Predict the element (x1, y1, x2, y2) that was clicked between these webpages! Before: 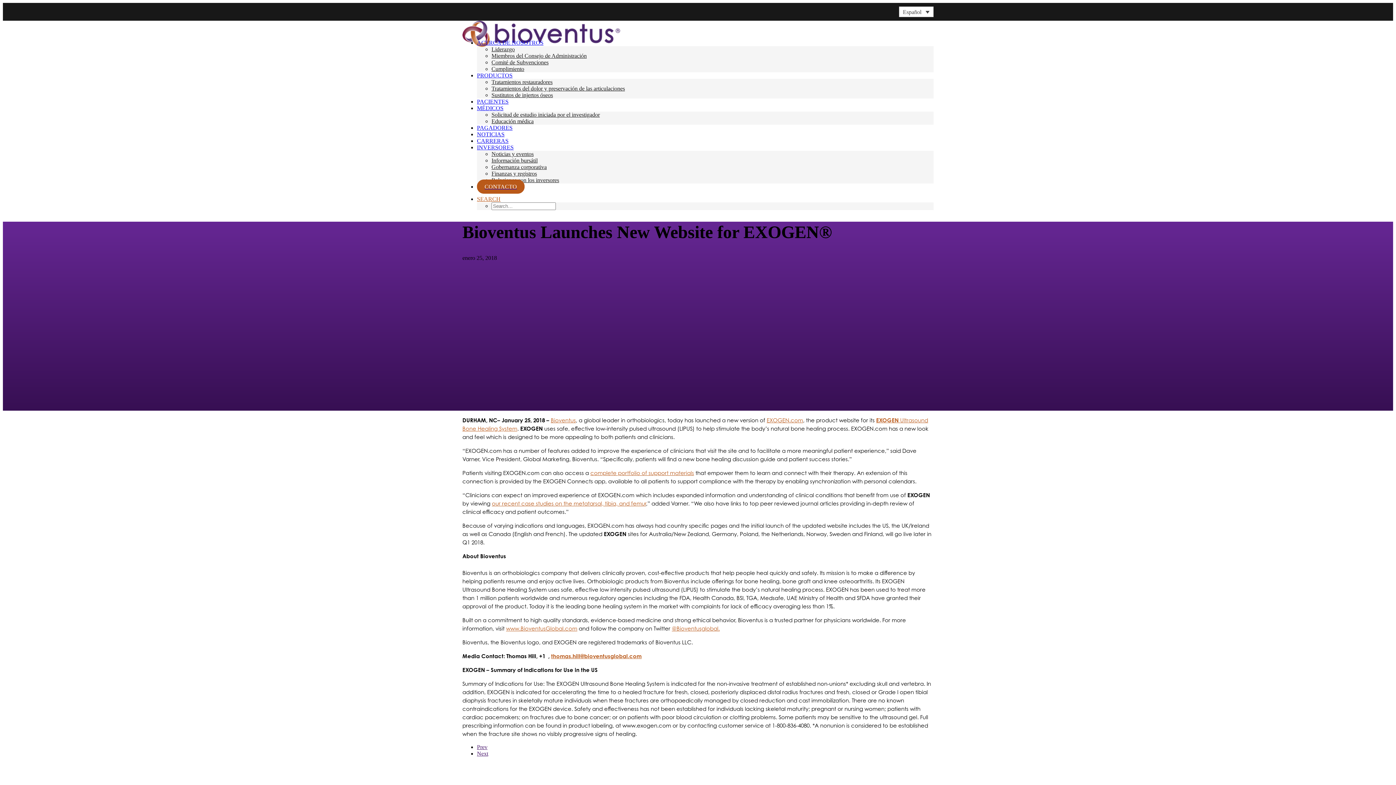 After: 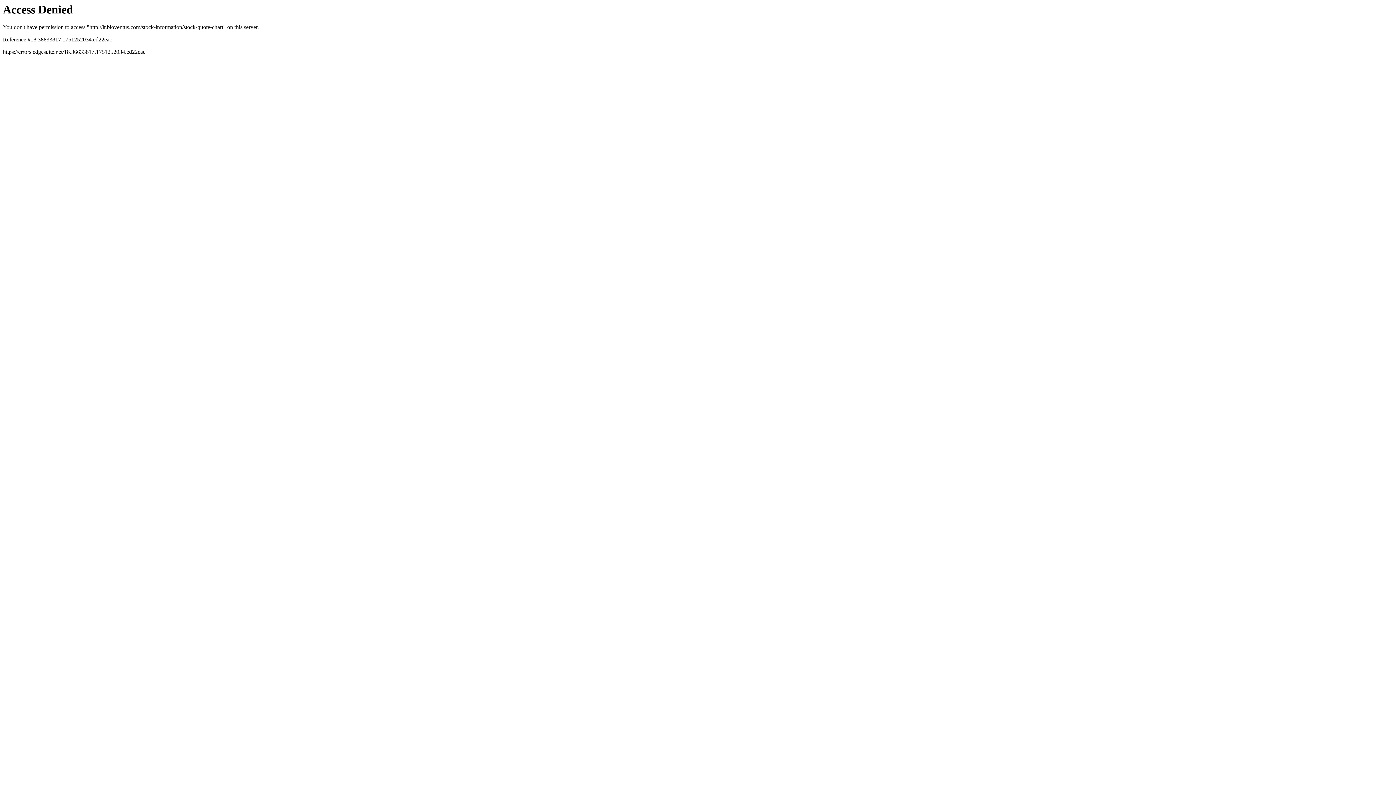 Action: label: Información bursátil bbox: (491, 157, 537, 163)